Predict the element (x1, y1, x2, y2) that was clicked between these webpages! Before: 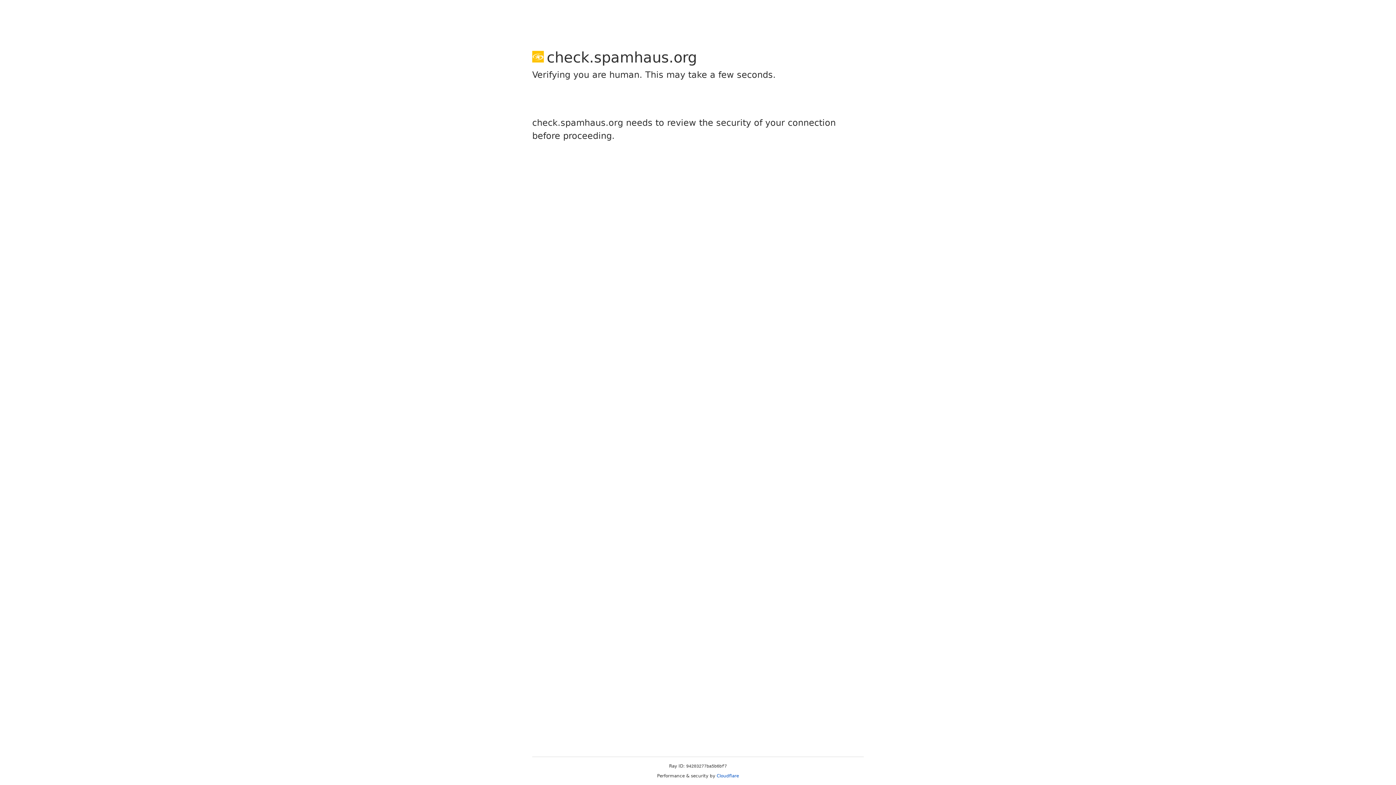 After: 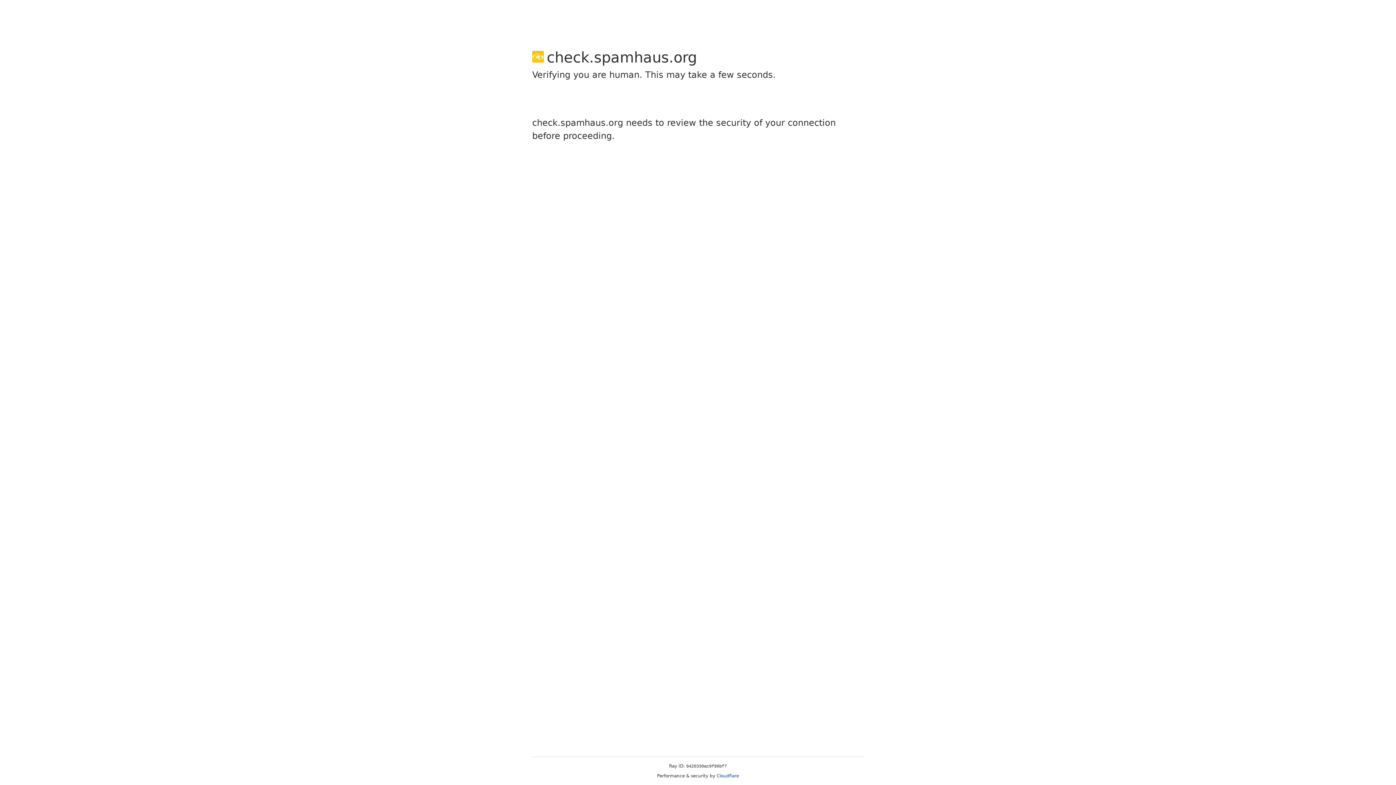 Action: bbox: (716, 773, 739, 778) label: Cloudflare